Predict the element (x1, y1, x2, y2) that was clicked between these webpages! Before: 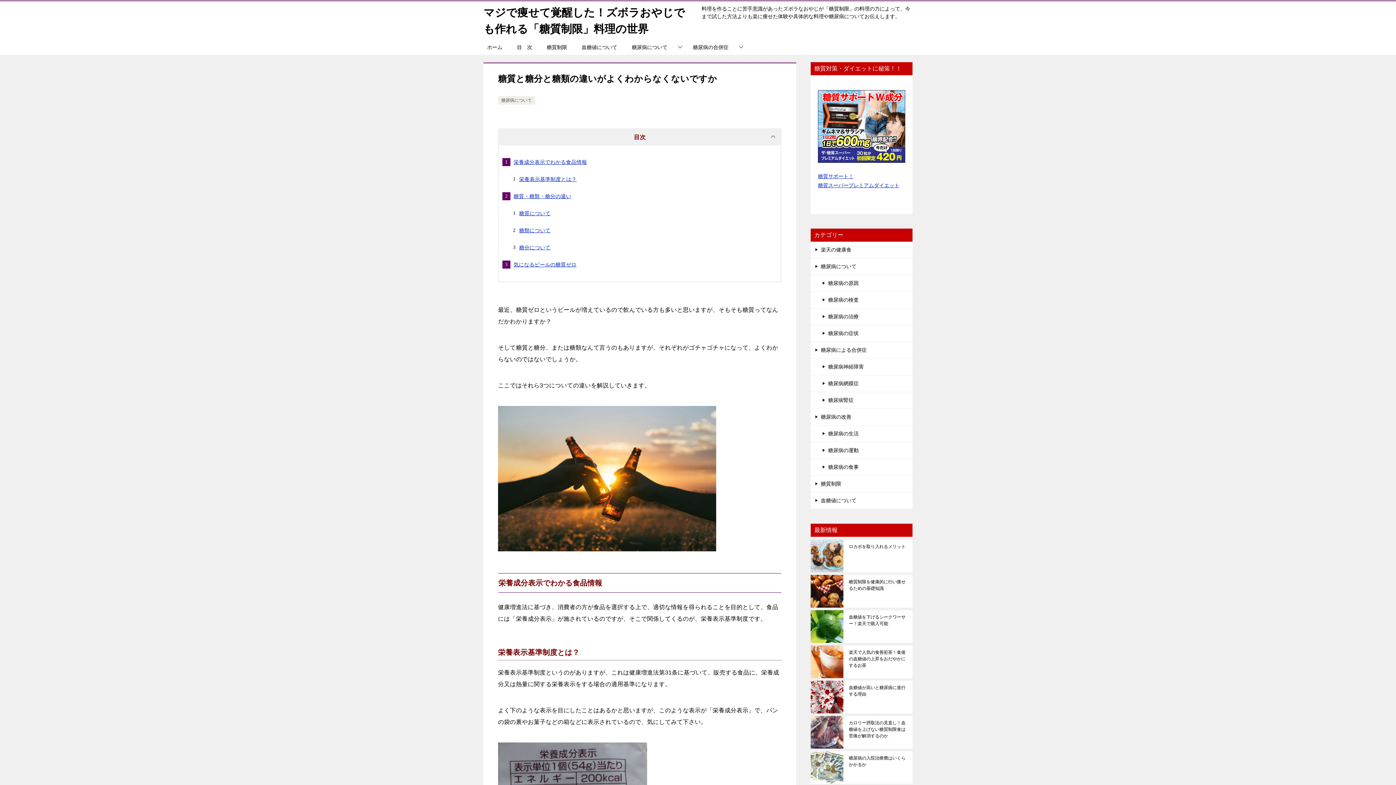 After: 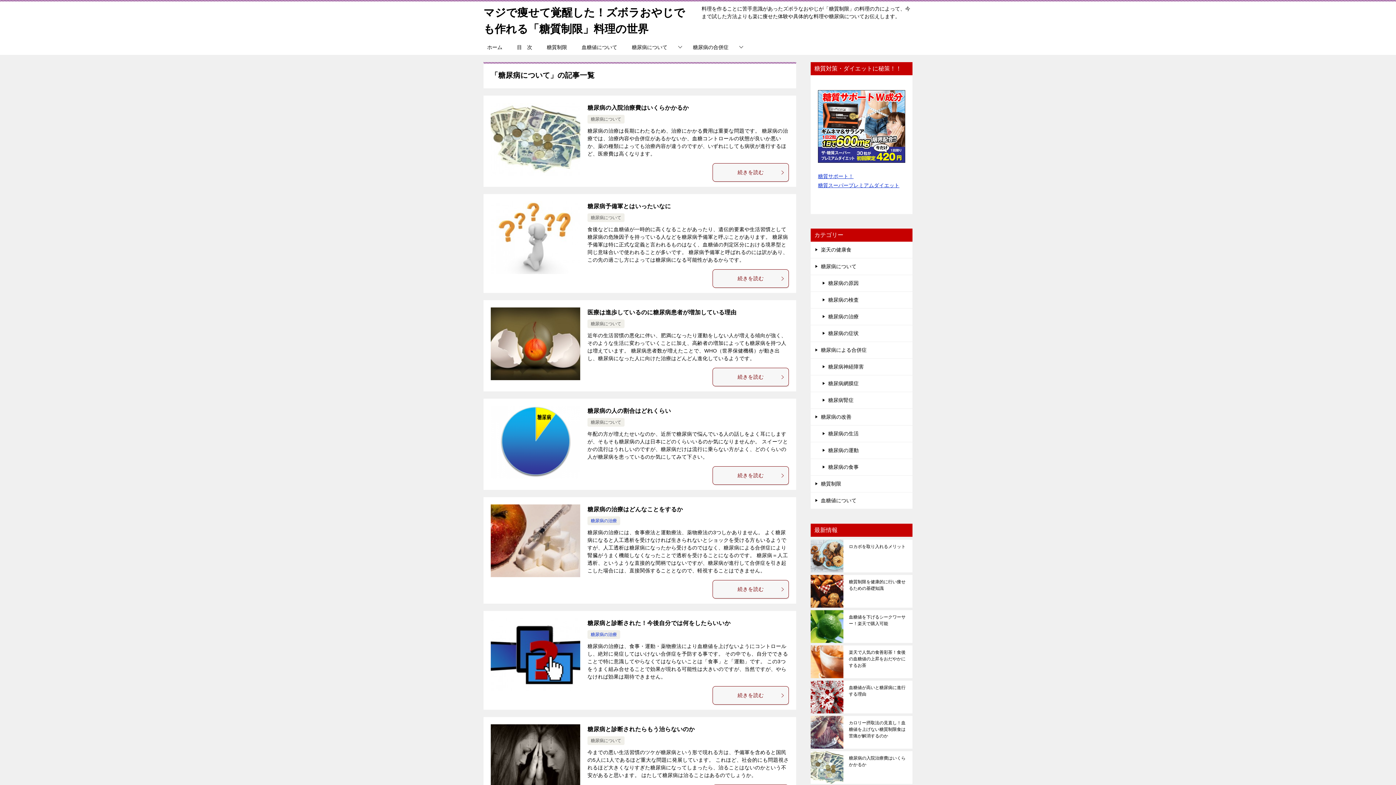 Action: bbox: (501, 97, 532, 102) label: 糖尿病について